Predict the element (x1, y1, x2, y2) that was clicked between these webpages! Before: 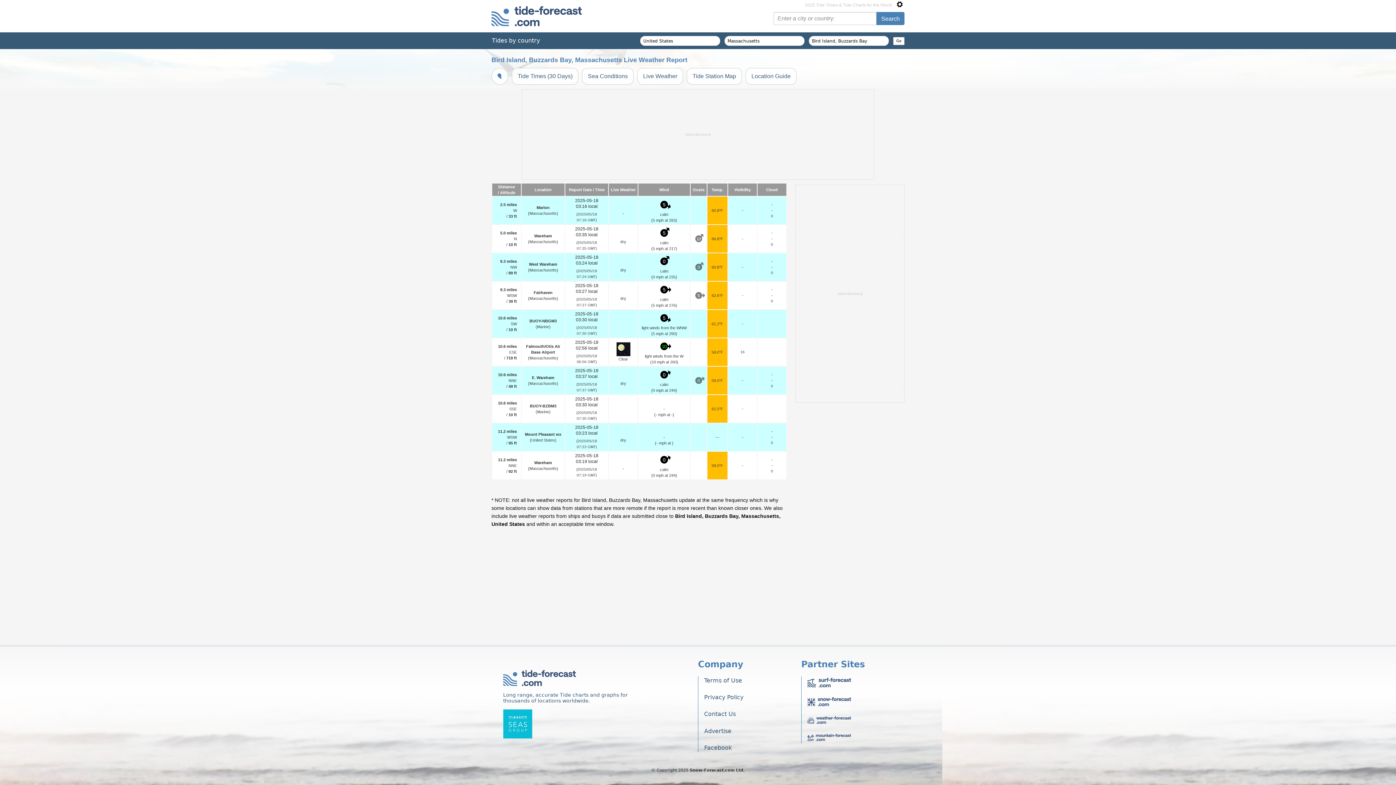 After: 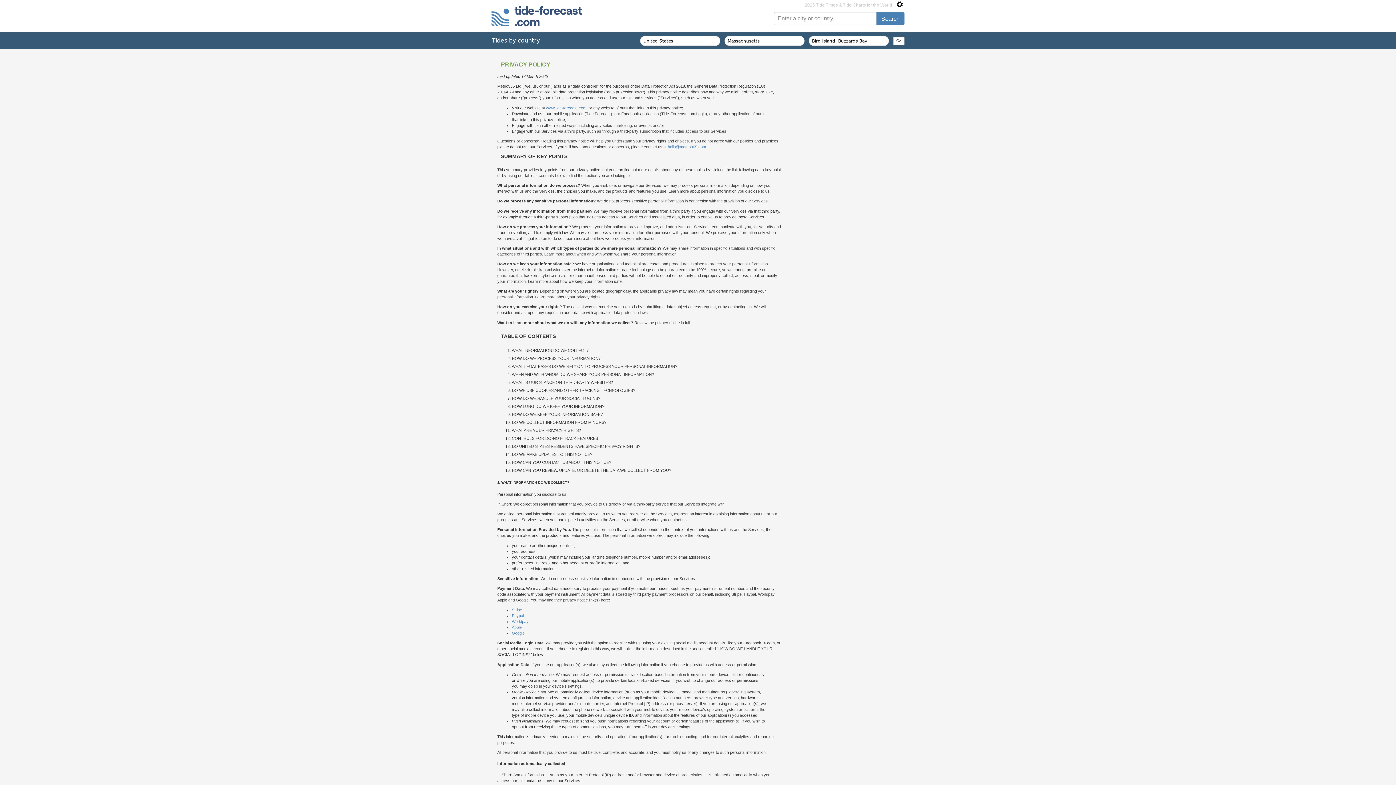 Action: bbox: (704, 693, 801, 702) label: Privacy Policy